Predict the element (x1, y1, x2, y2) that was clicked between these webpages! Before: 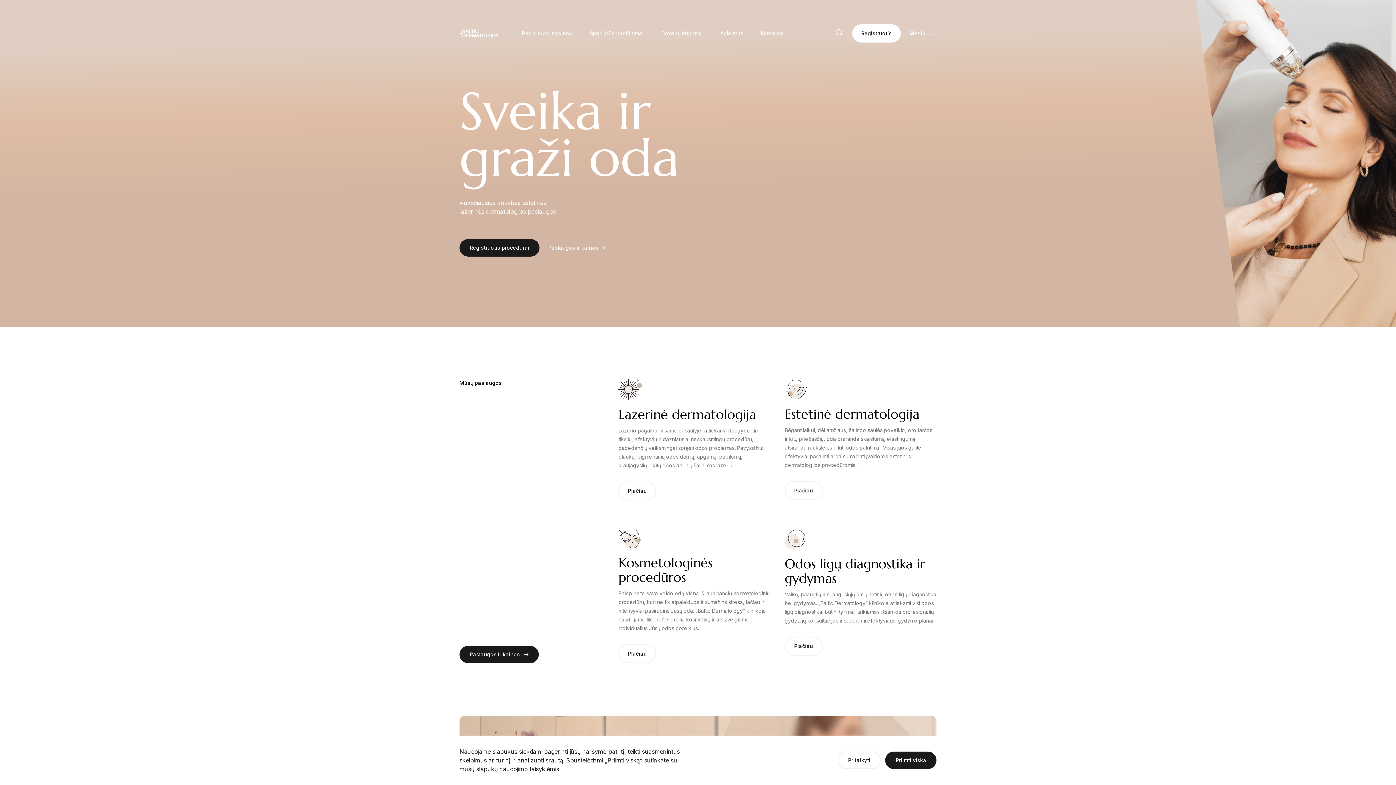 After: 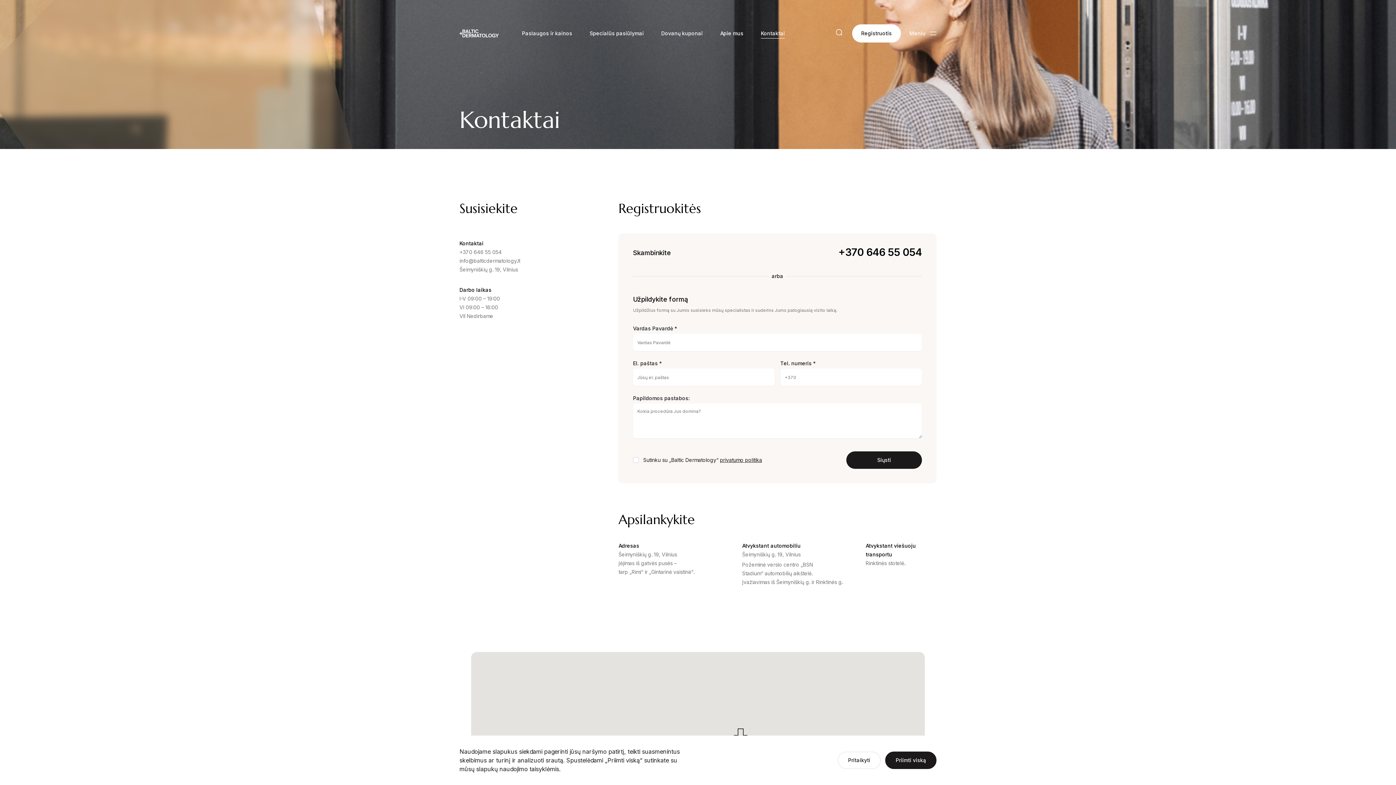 Action: bbox: (761, 30, 785, 36) label: Kontaktai